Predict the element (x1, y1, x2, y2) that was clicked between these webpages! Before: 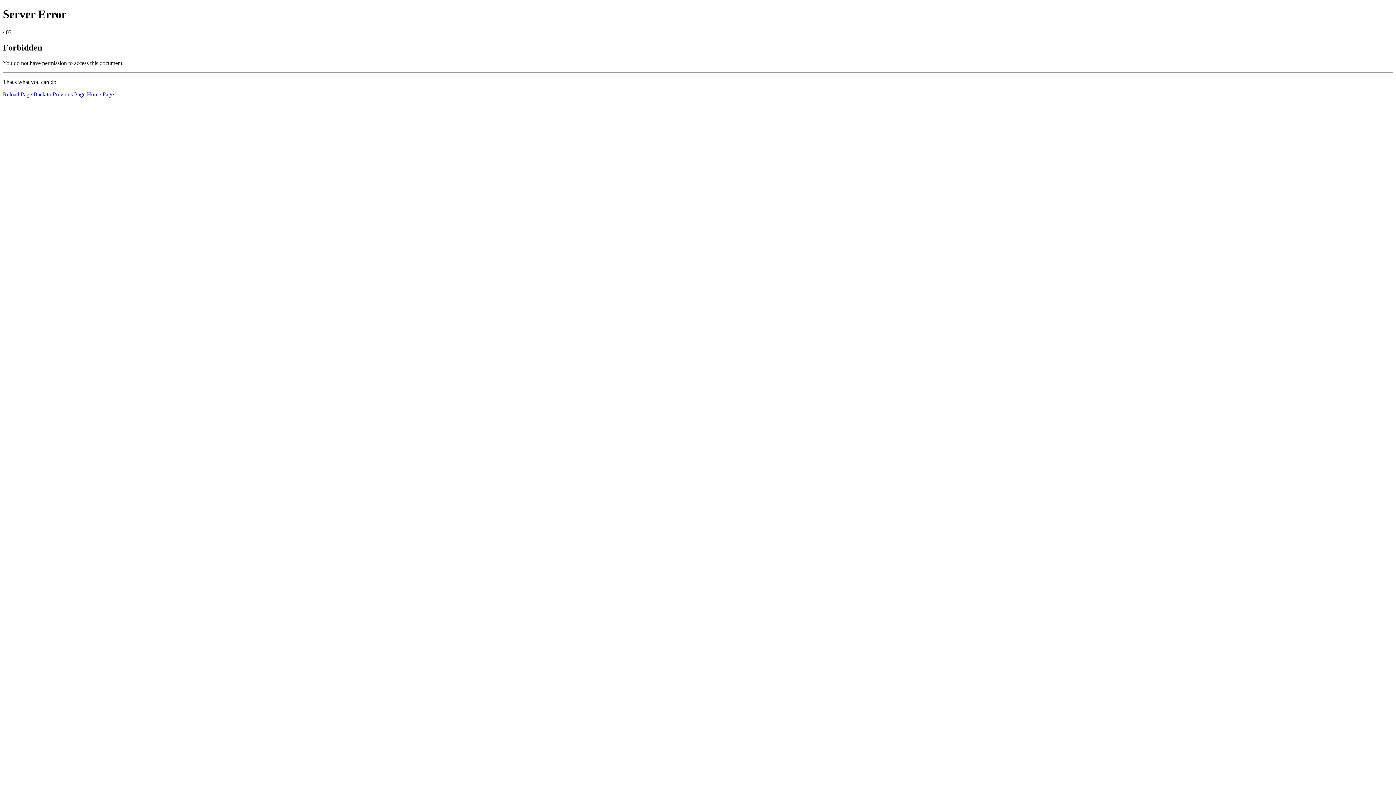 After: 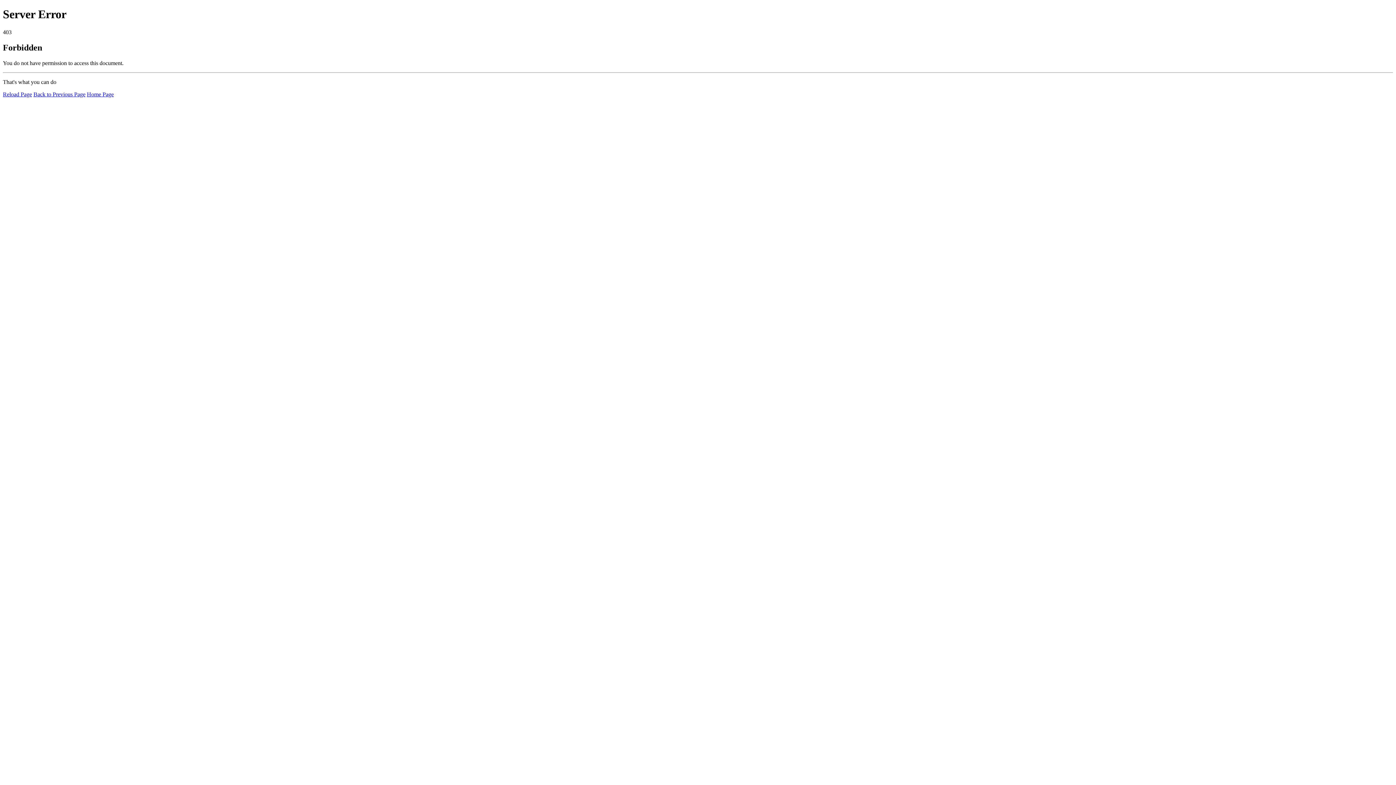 Action: bbox: (2, 91, 32, 97) label: Reload Page